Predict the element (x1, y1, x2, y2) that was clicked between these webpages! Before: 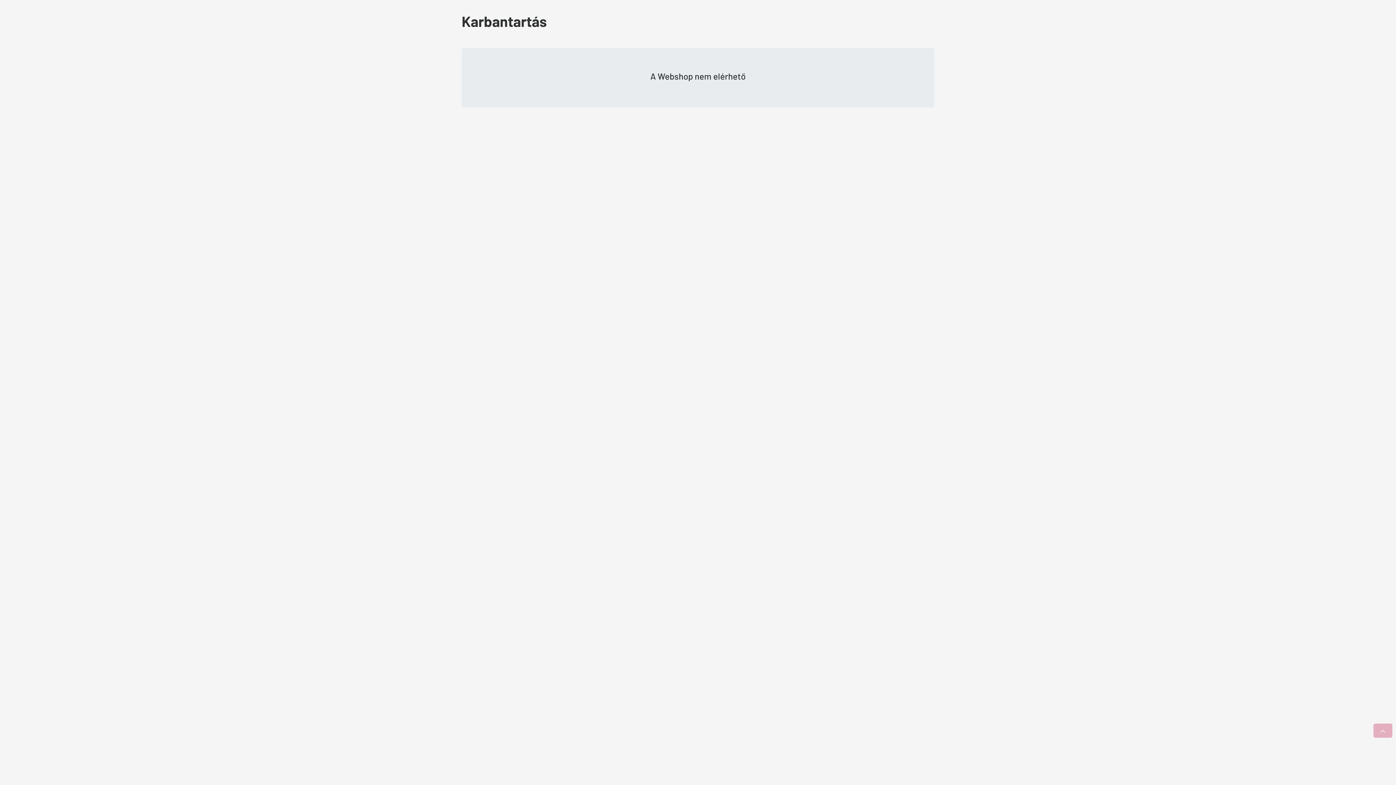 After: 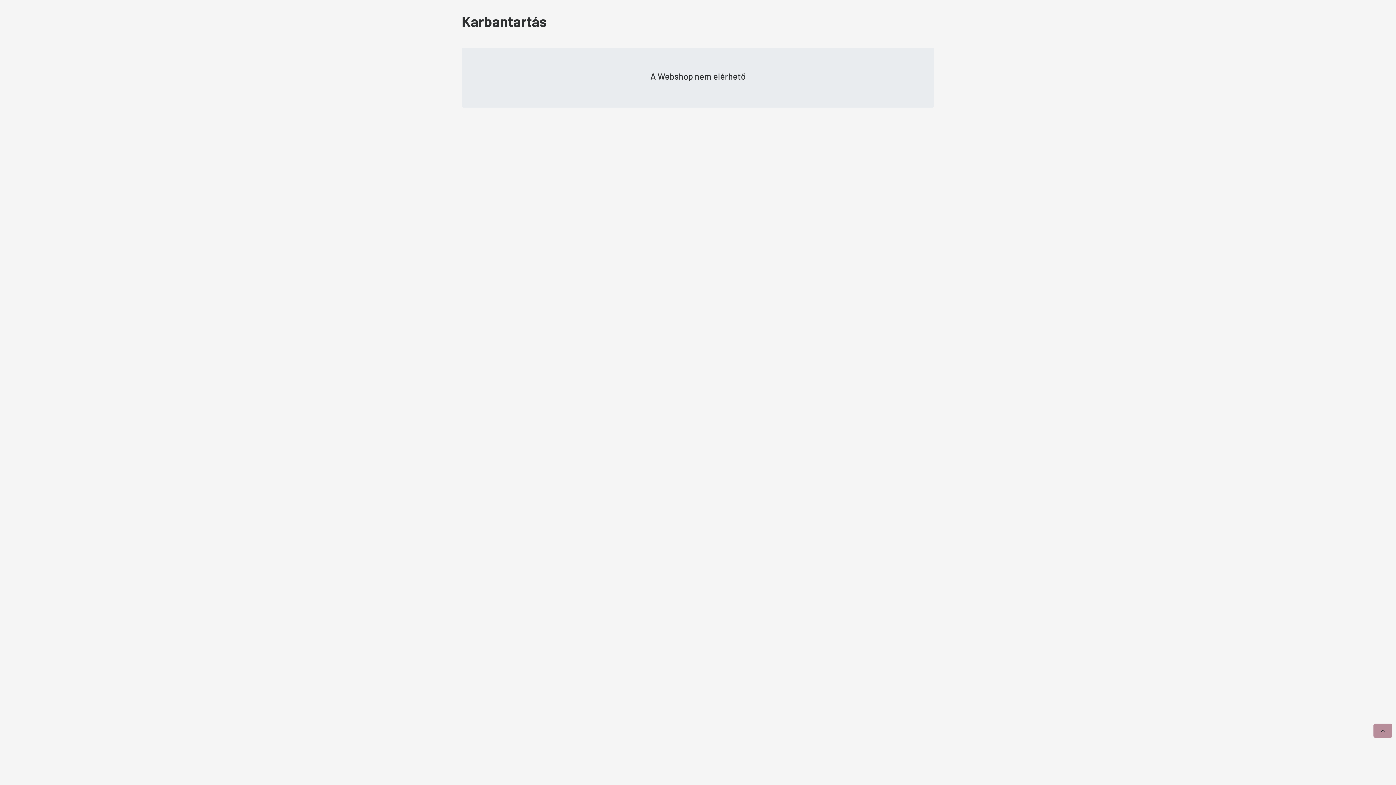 Action: bbox: (1373, 724, 1392, 738)